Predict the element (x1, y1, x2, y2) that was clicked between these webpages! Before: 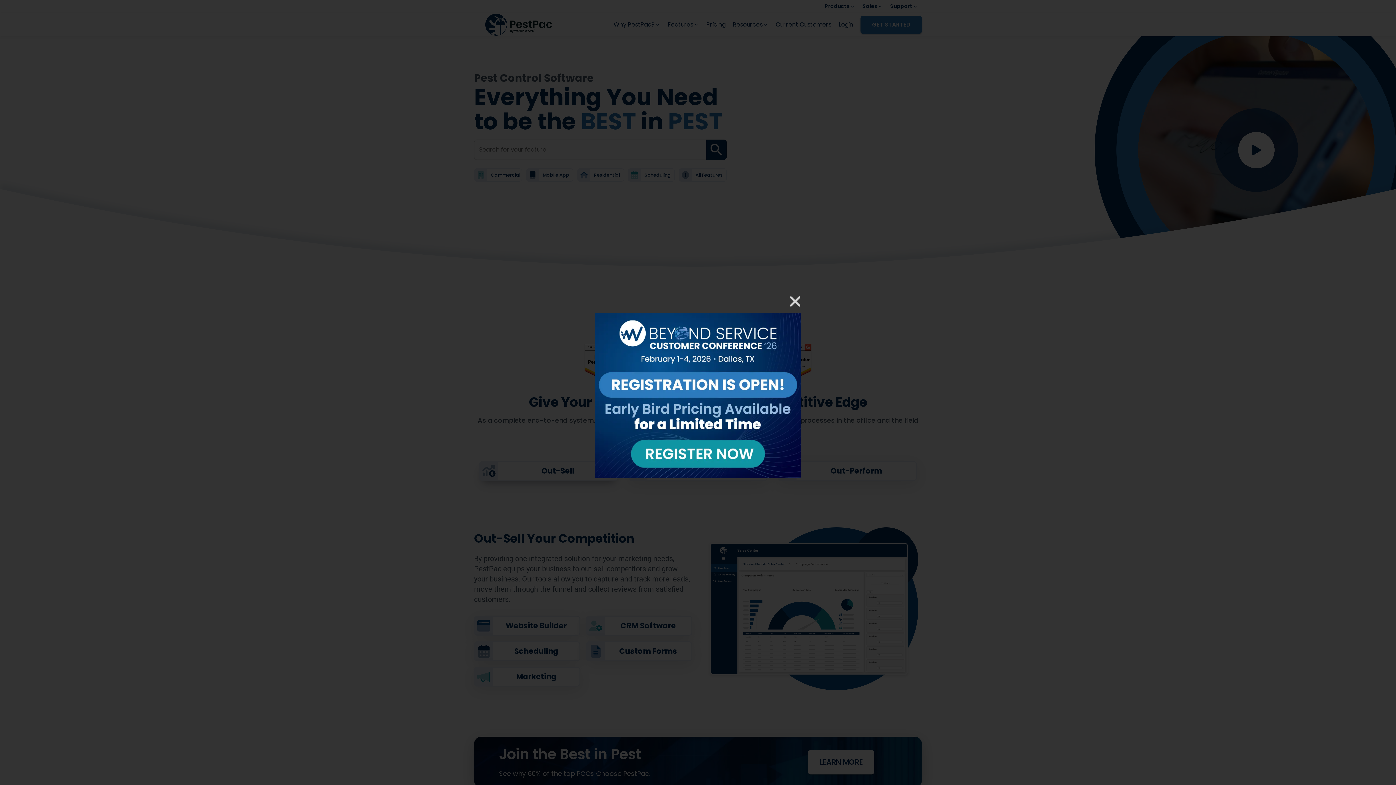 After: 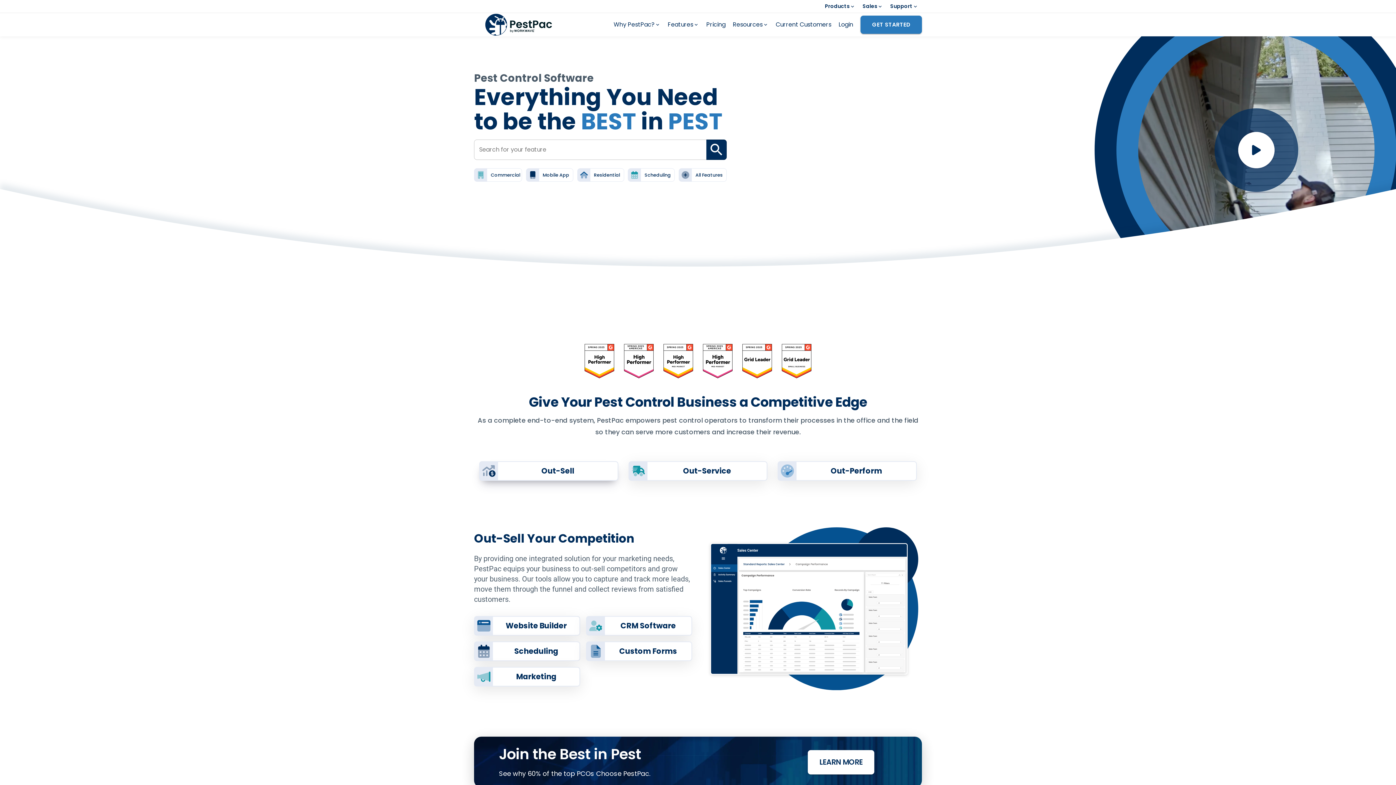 Action: label: Opens in a new tab bbox: (594, 313, 801, 478)